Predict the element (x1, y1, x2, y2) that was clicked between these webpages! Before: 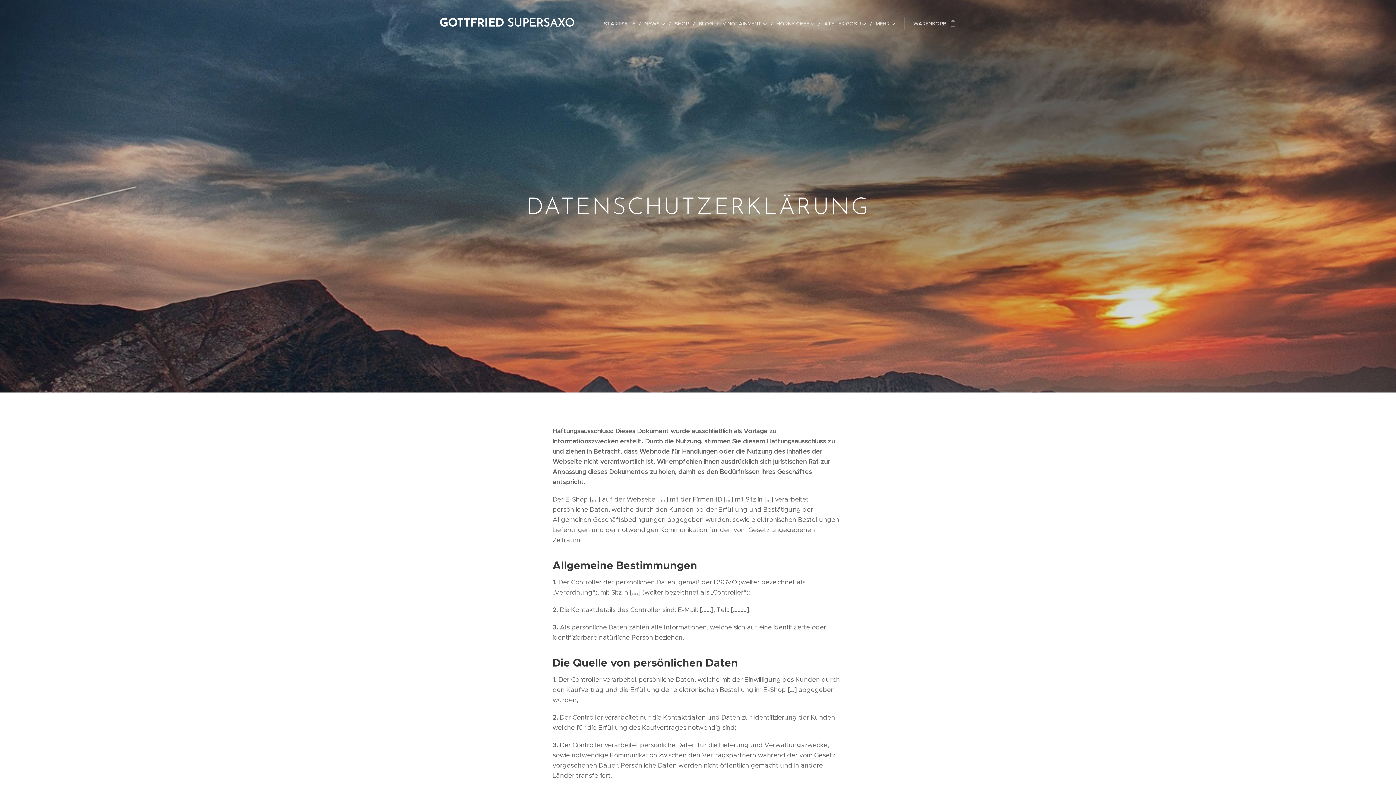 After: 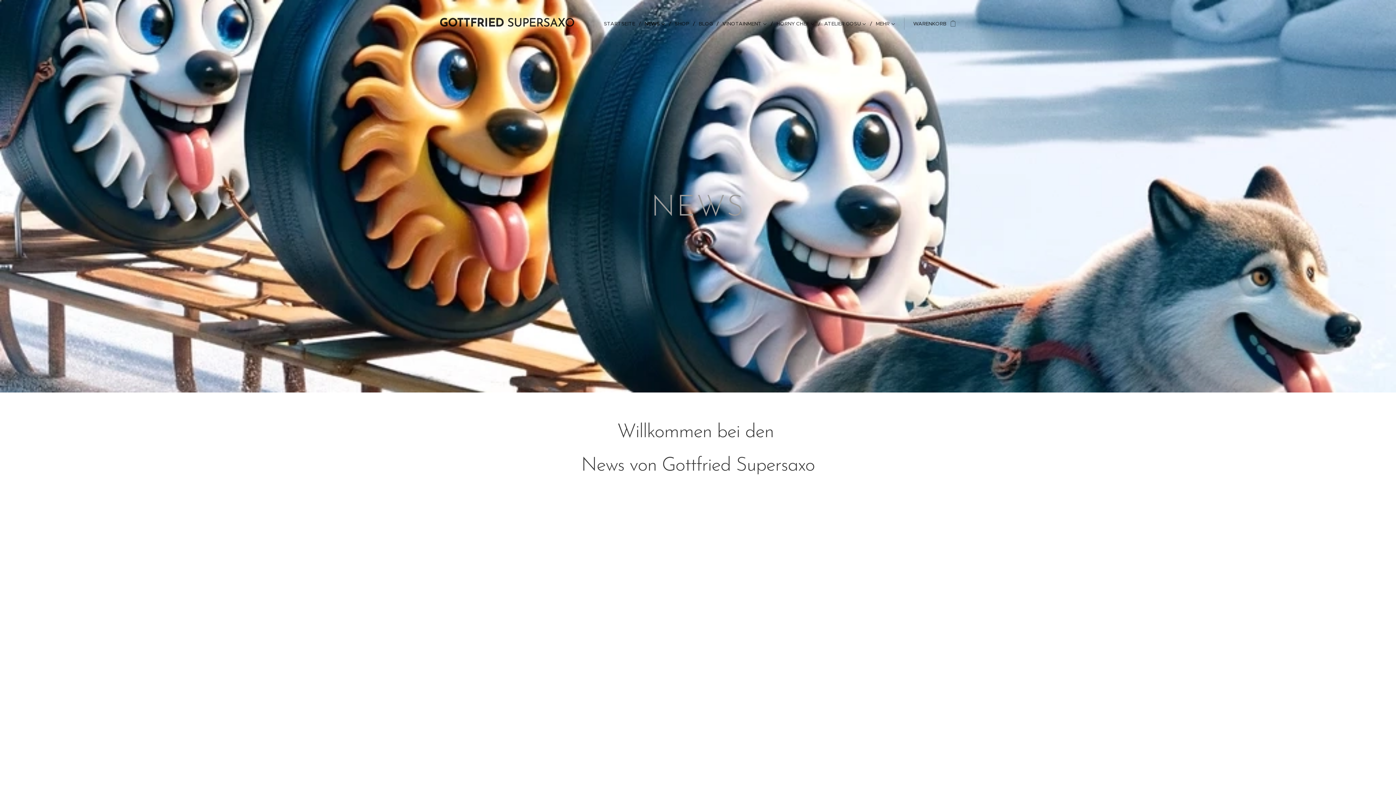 Action: label: NEWS bbox: (641, 14, 671, 32)